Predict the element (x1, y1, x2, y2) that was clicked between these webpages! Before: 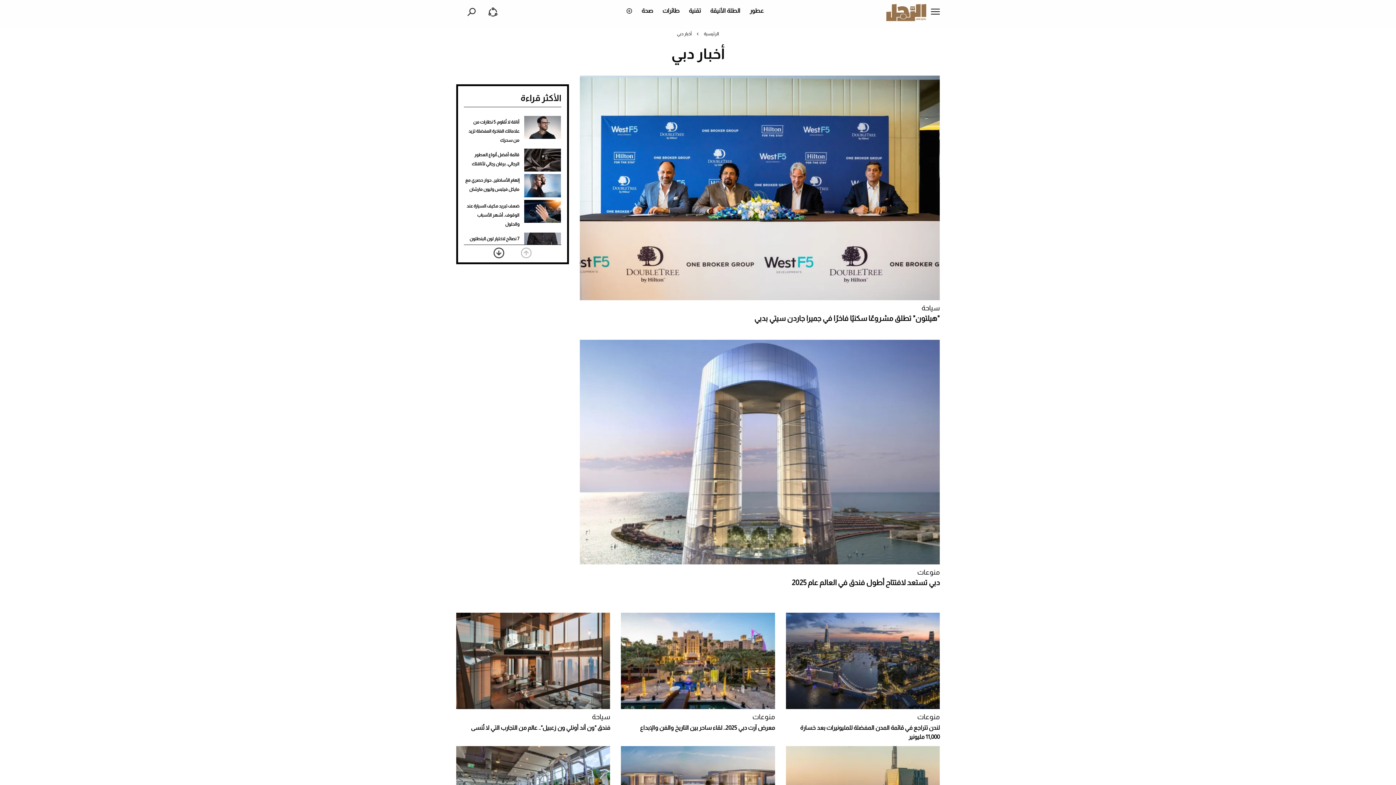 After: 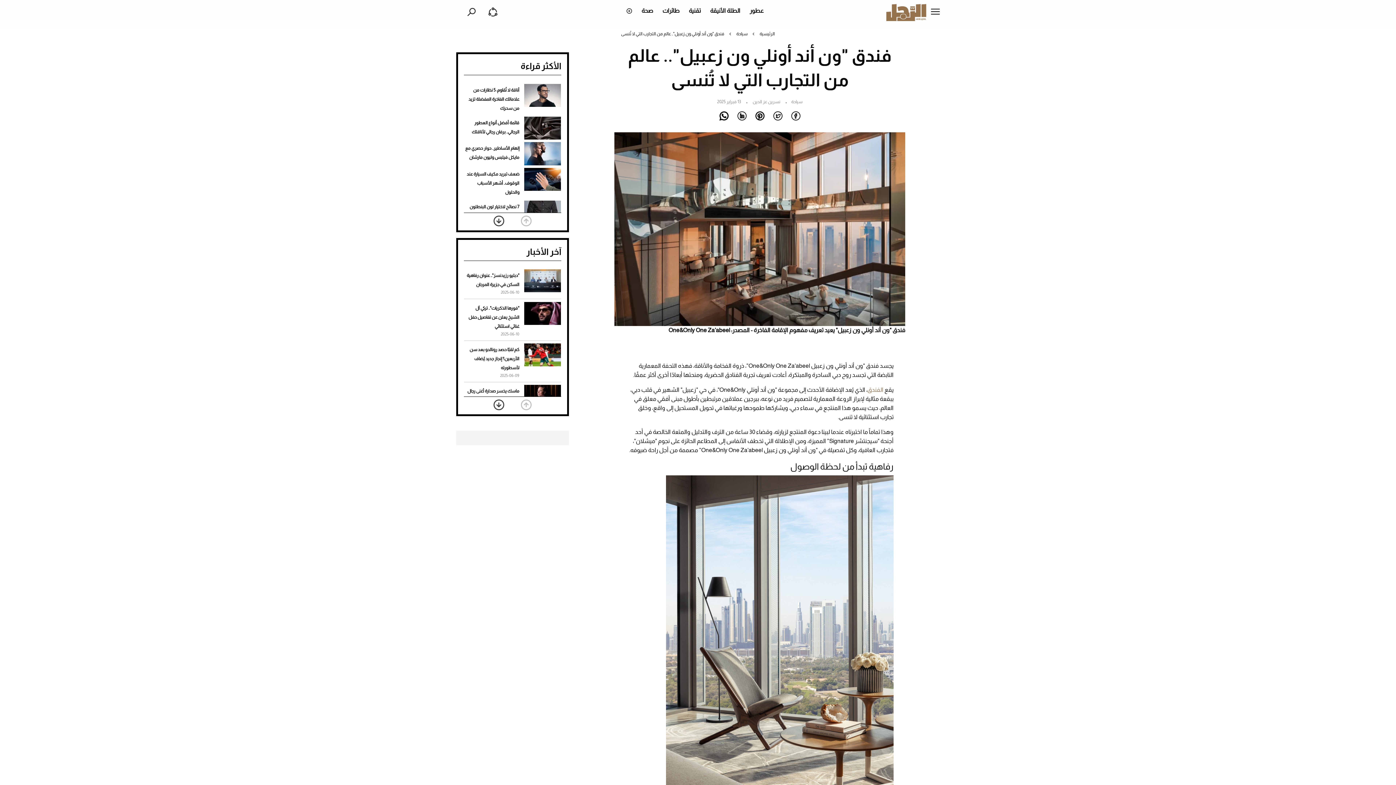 Action: label: فندق "ون أند أونلي ون زعبيل".. عالم من التجارب التي لا تُنسى bbox: (471, 724, 610, 731)